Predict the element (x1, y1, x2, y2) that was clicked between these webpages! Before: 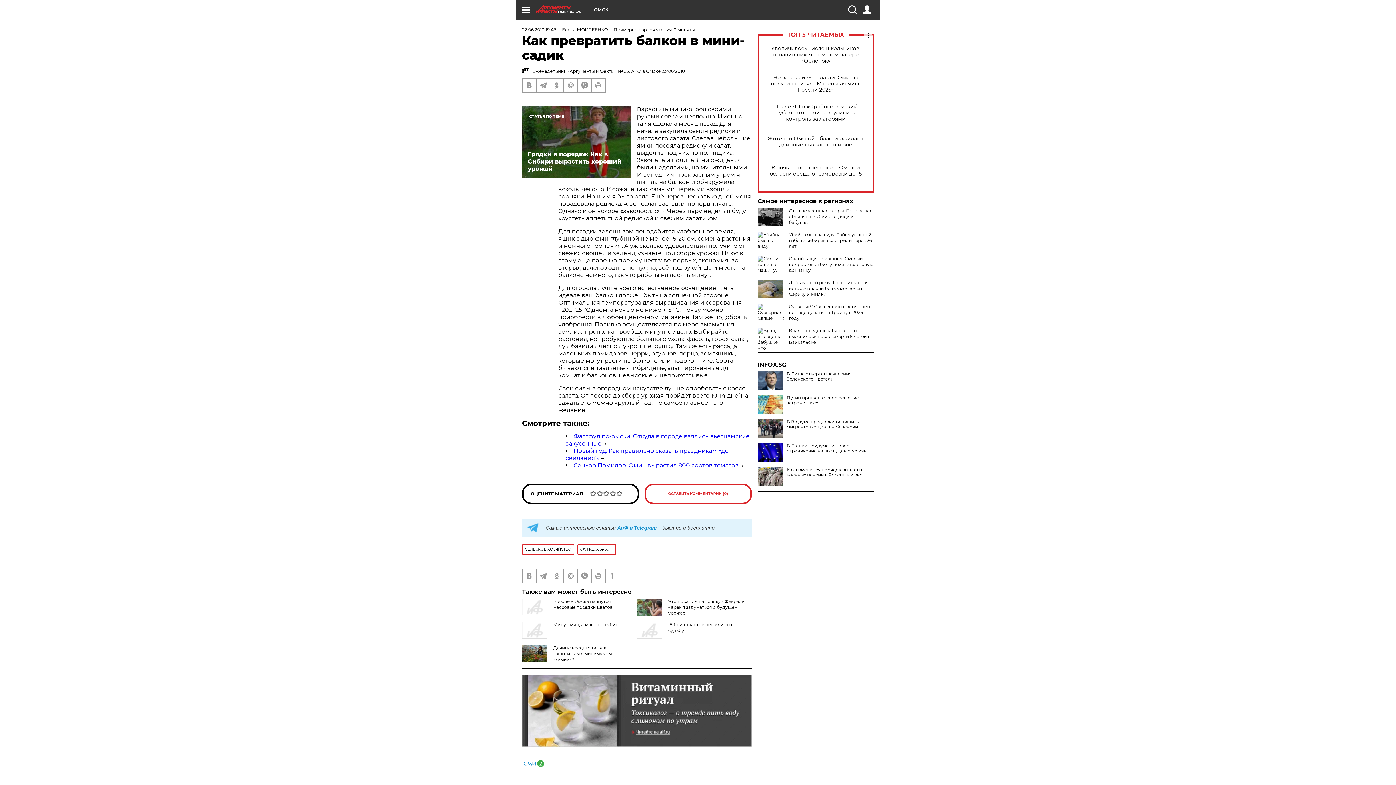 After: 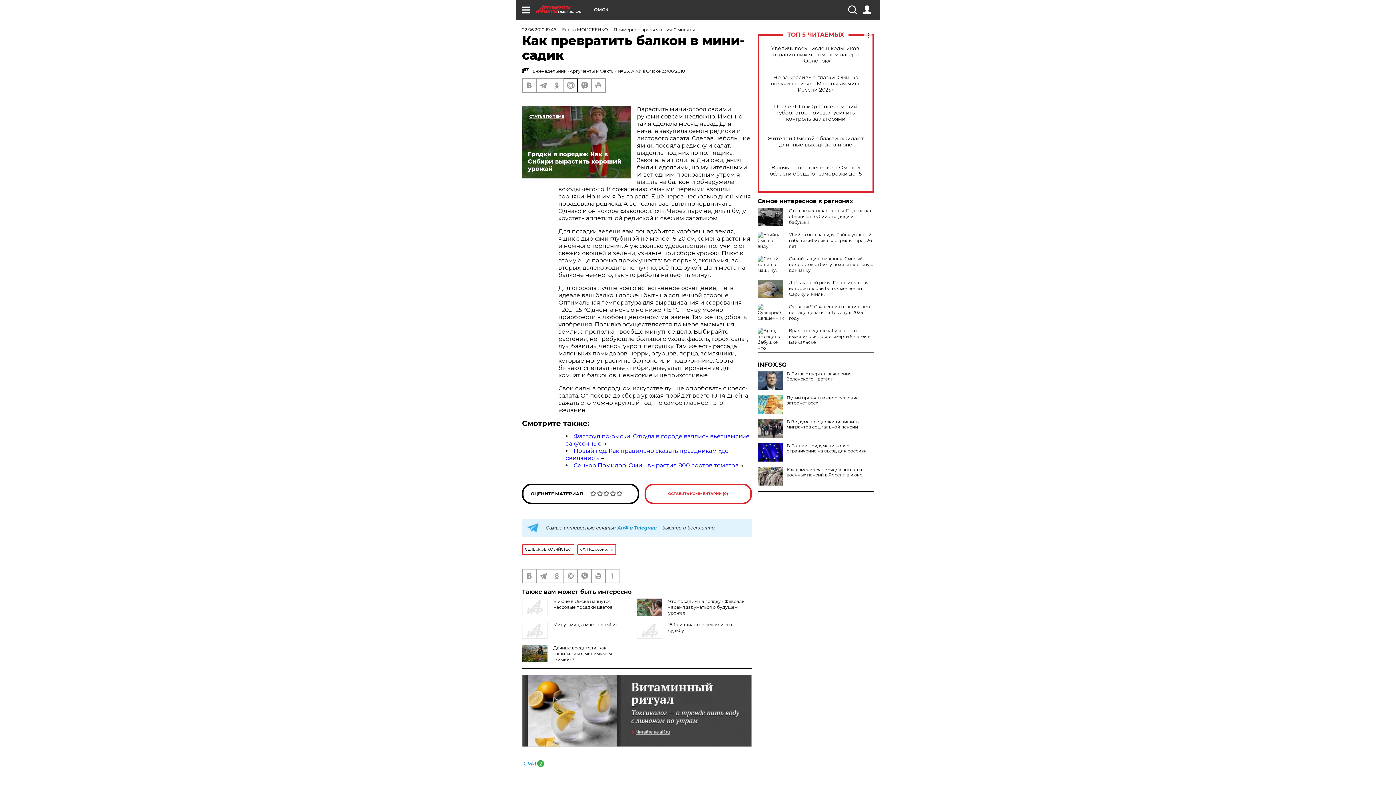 Action: bbox: (564, 78, 577, 92)